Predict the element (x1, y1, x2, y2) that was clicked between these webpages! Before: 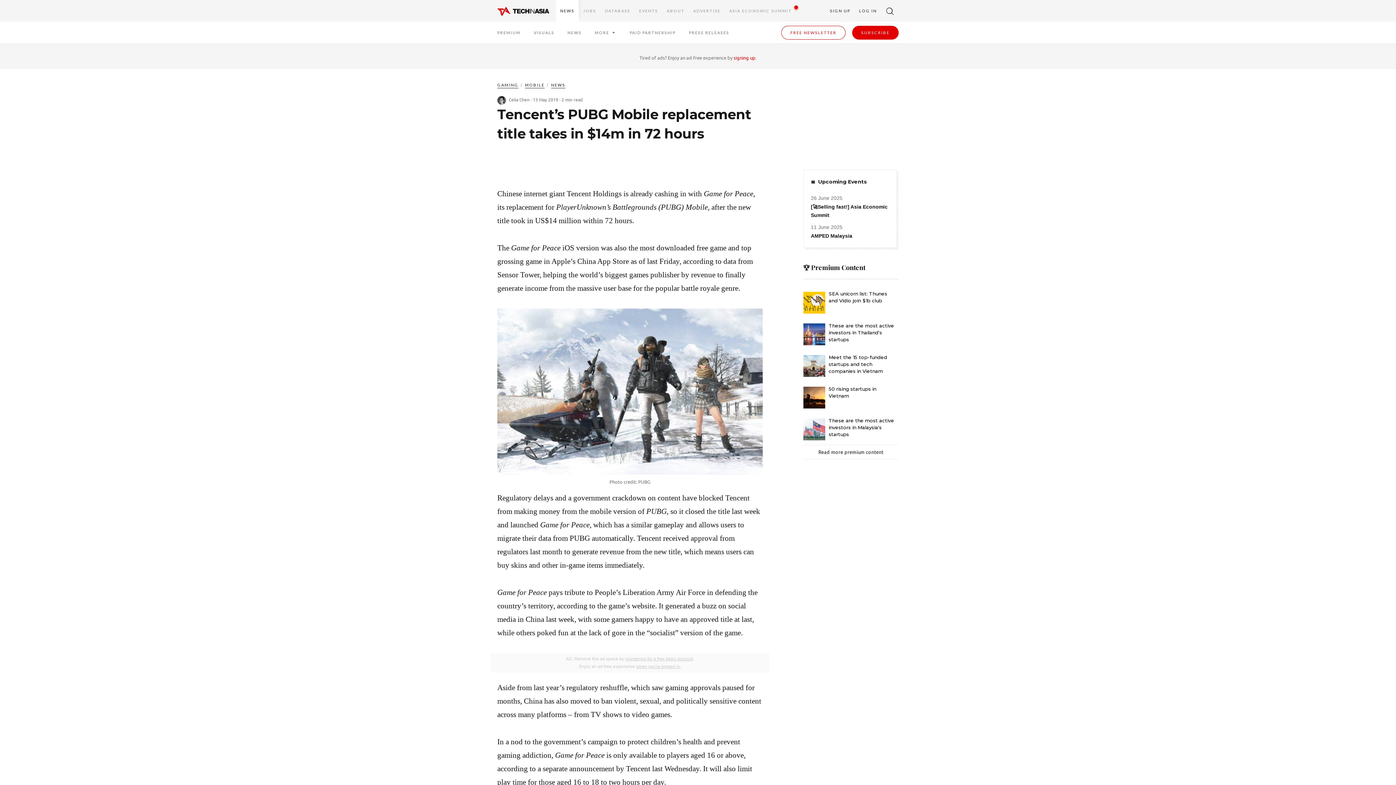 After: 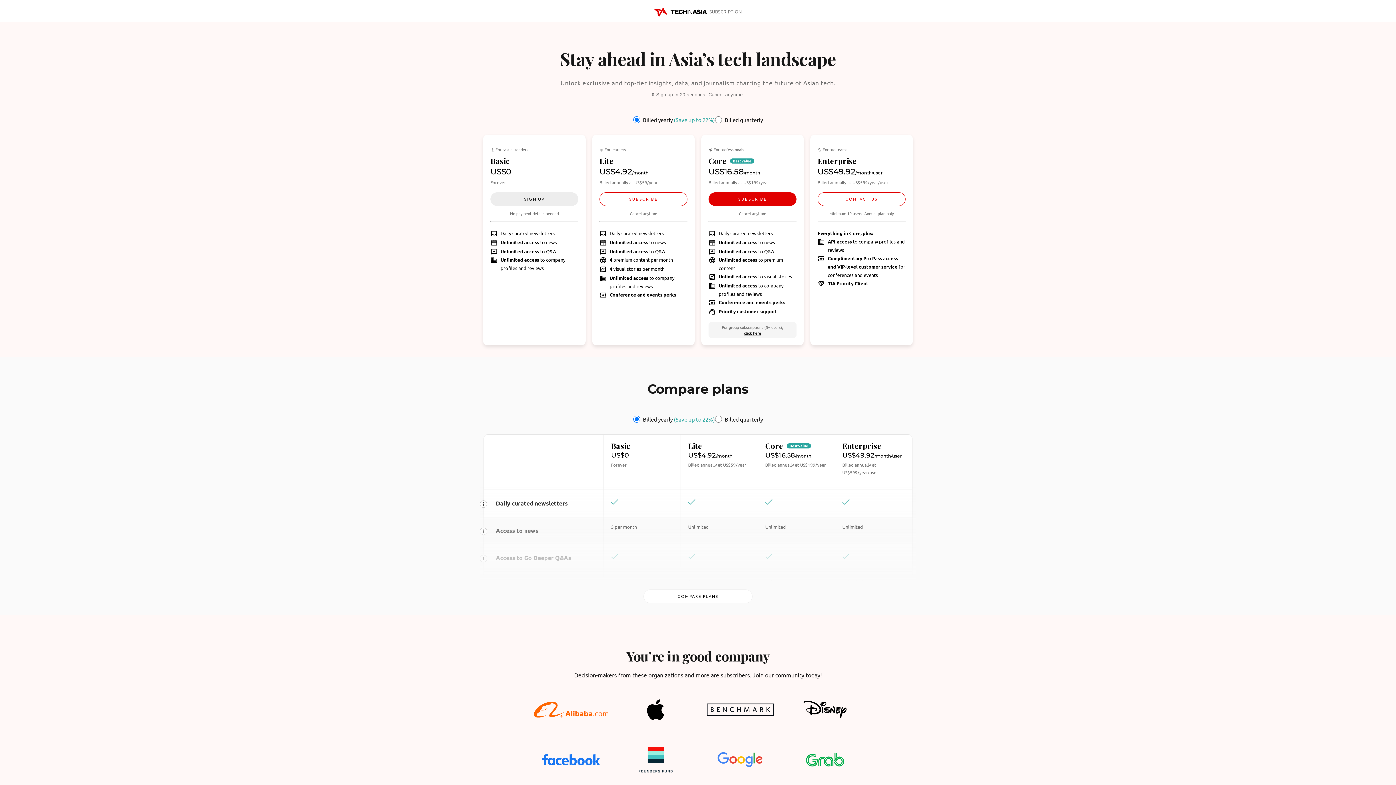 Action: bbox: (852, 25, 898, 39) label: SUBSCRIBE